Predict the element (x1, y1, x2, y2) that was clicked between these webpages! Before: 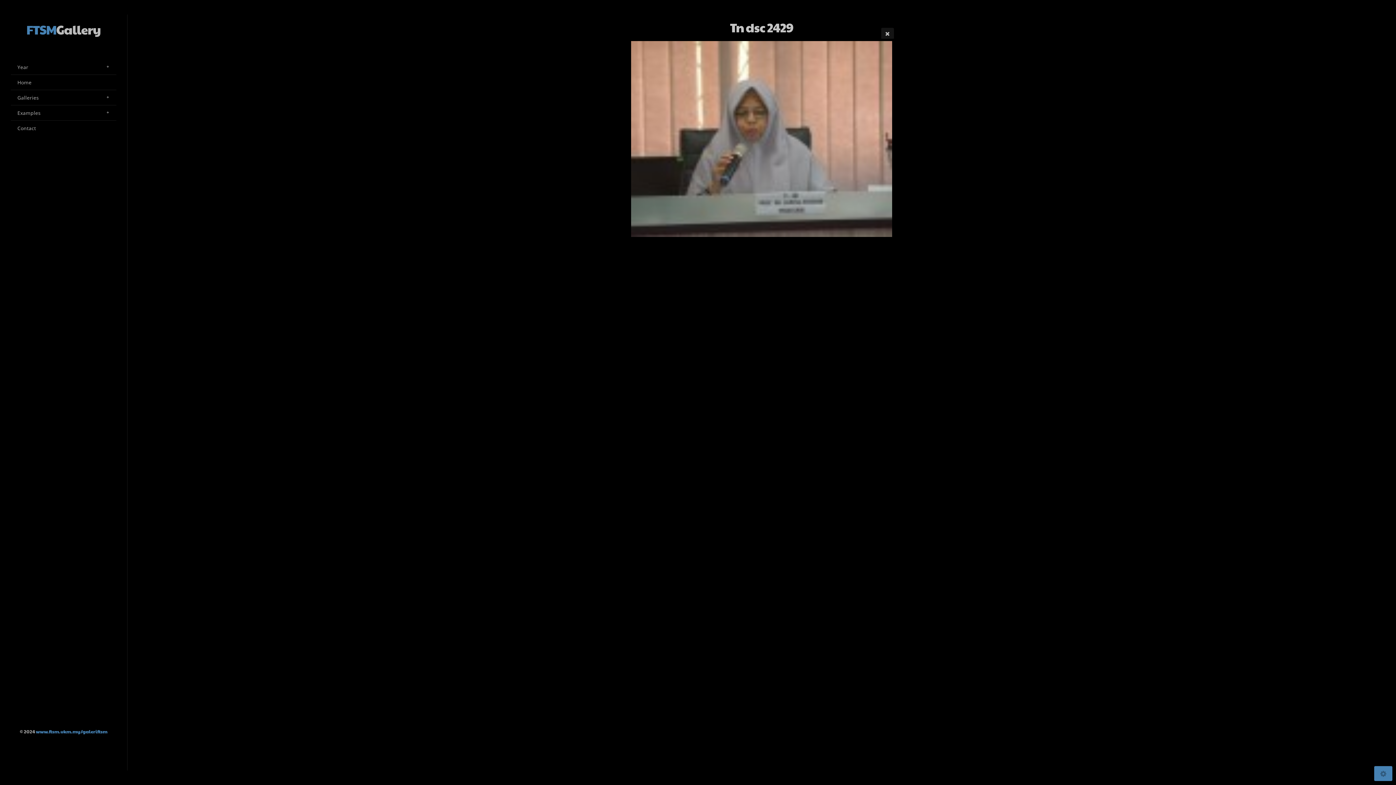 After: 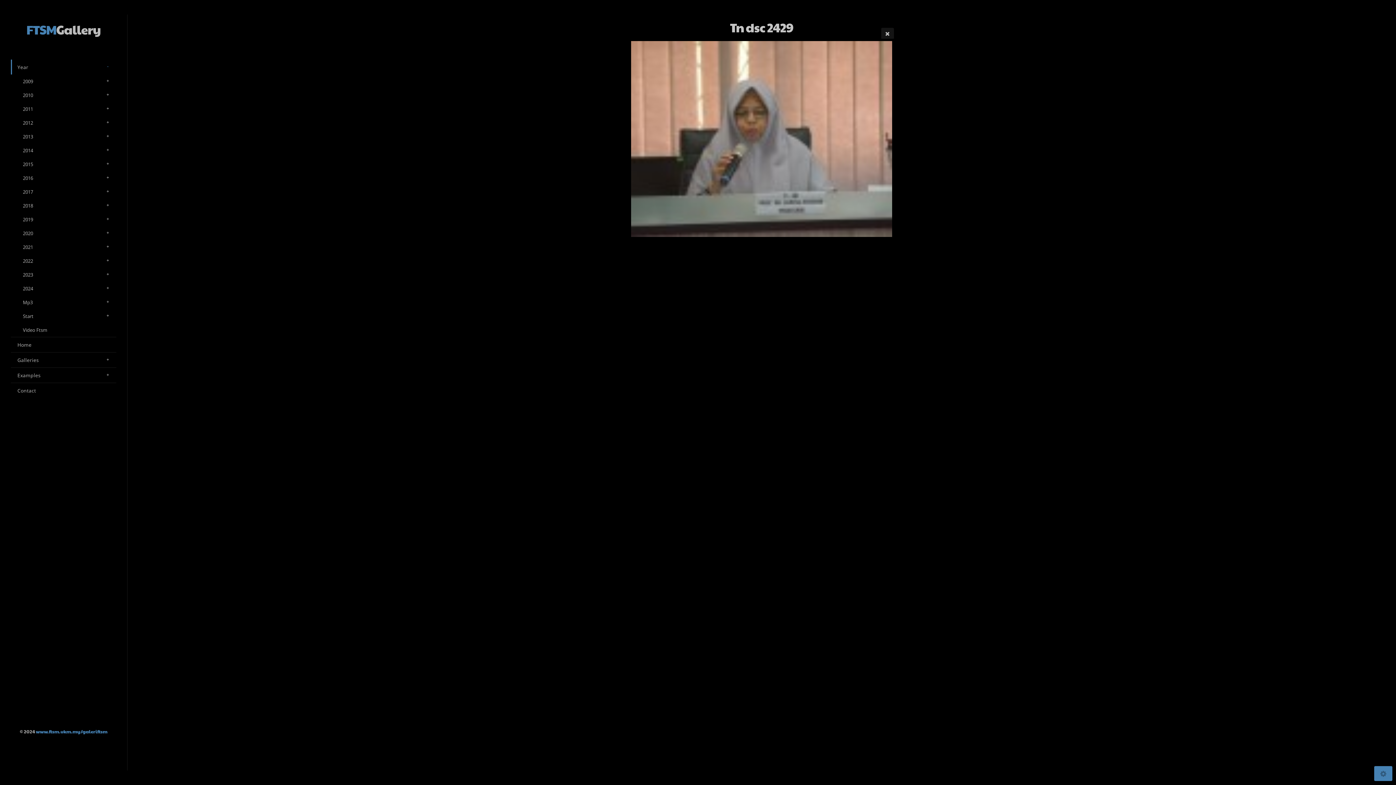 Action: bbox: (10, 59, 116, 74) label: Year